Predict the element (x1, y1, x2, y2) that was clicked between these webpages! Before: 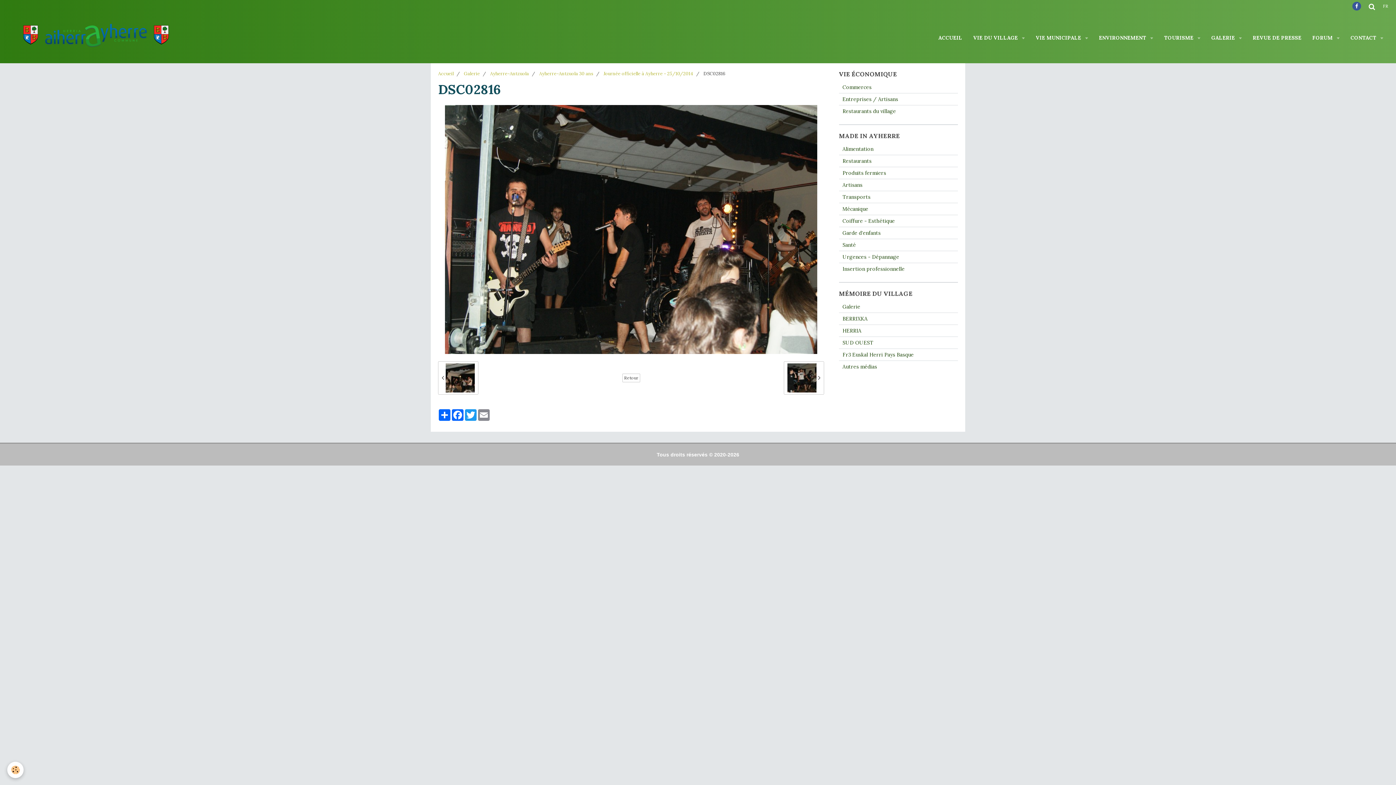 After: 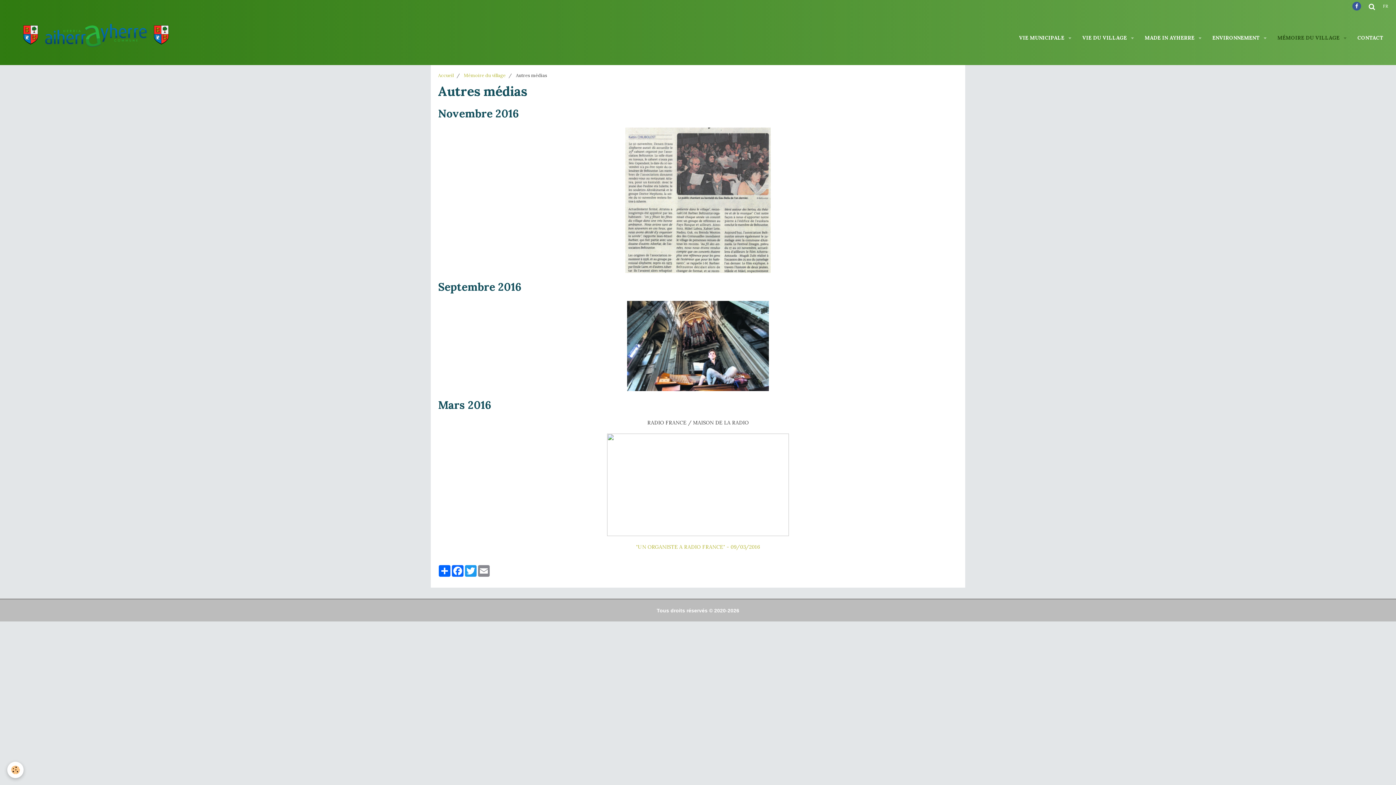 Action: bbox: (839, 361, 958, 372) label: Autres médias